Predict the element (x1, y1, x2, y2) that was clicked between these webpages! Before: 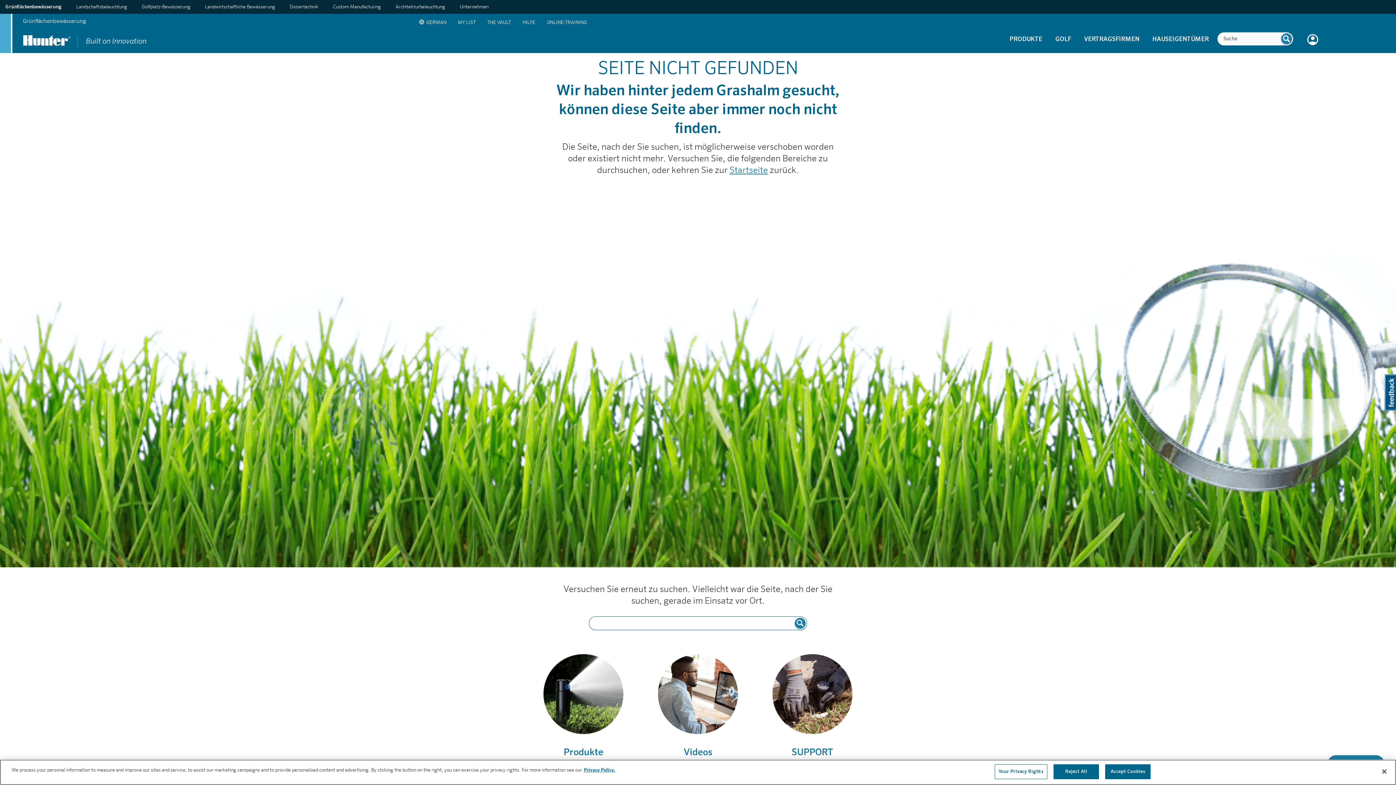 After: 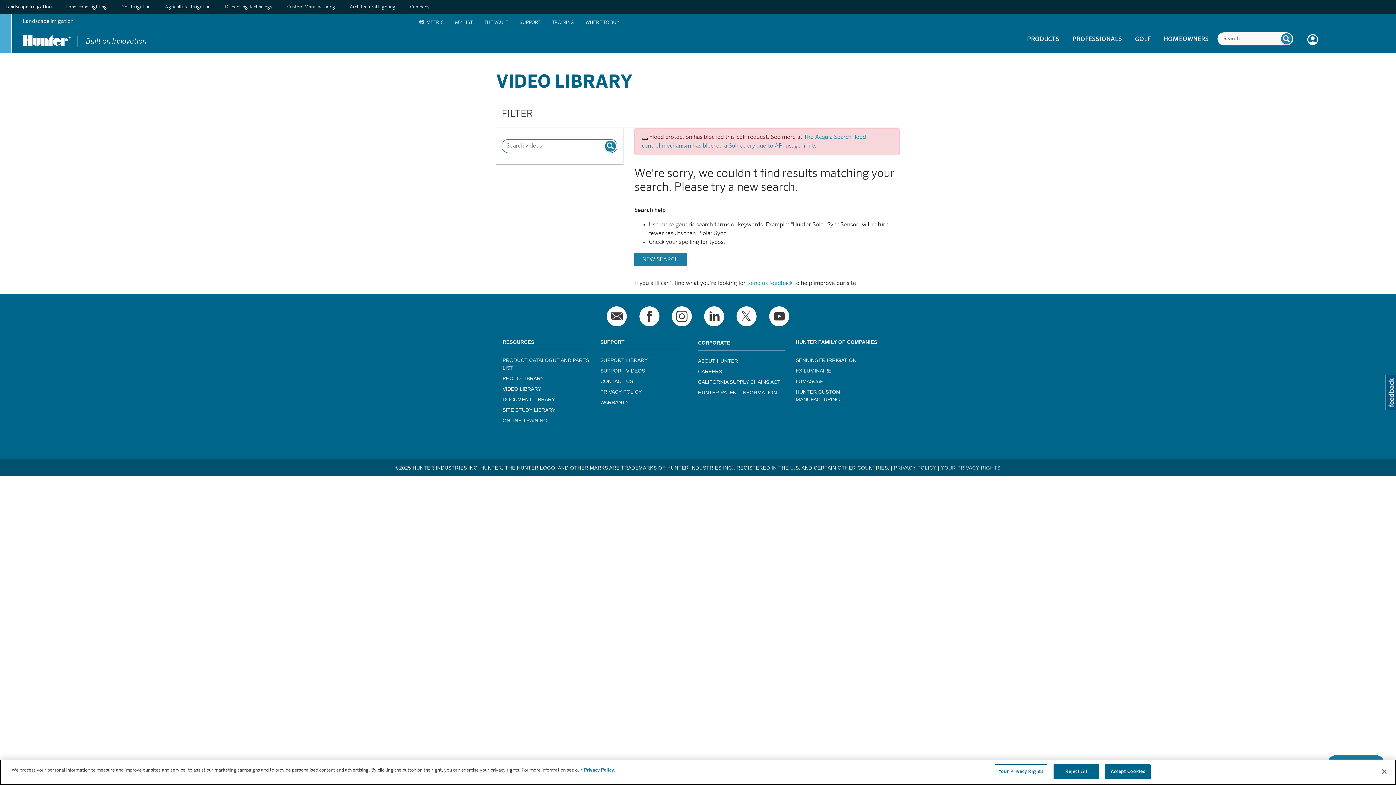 Action: bbox: (683, 748, 712, 757) label: Videos